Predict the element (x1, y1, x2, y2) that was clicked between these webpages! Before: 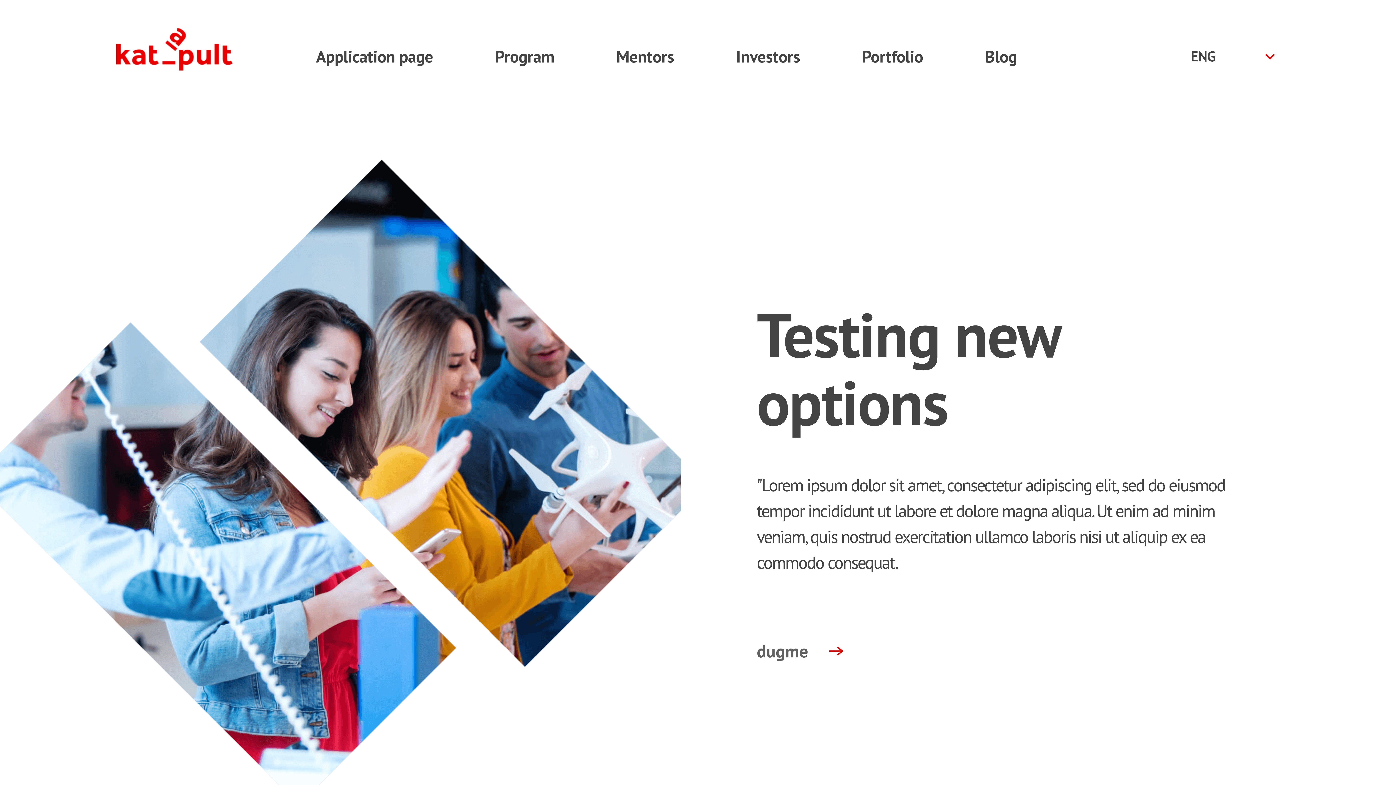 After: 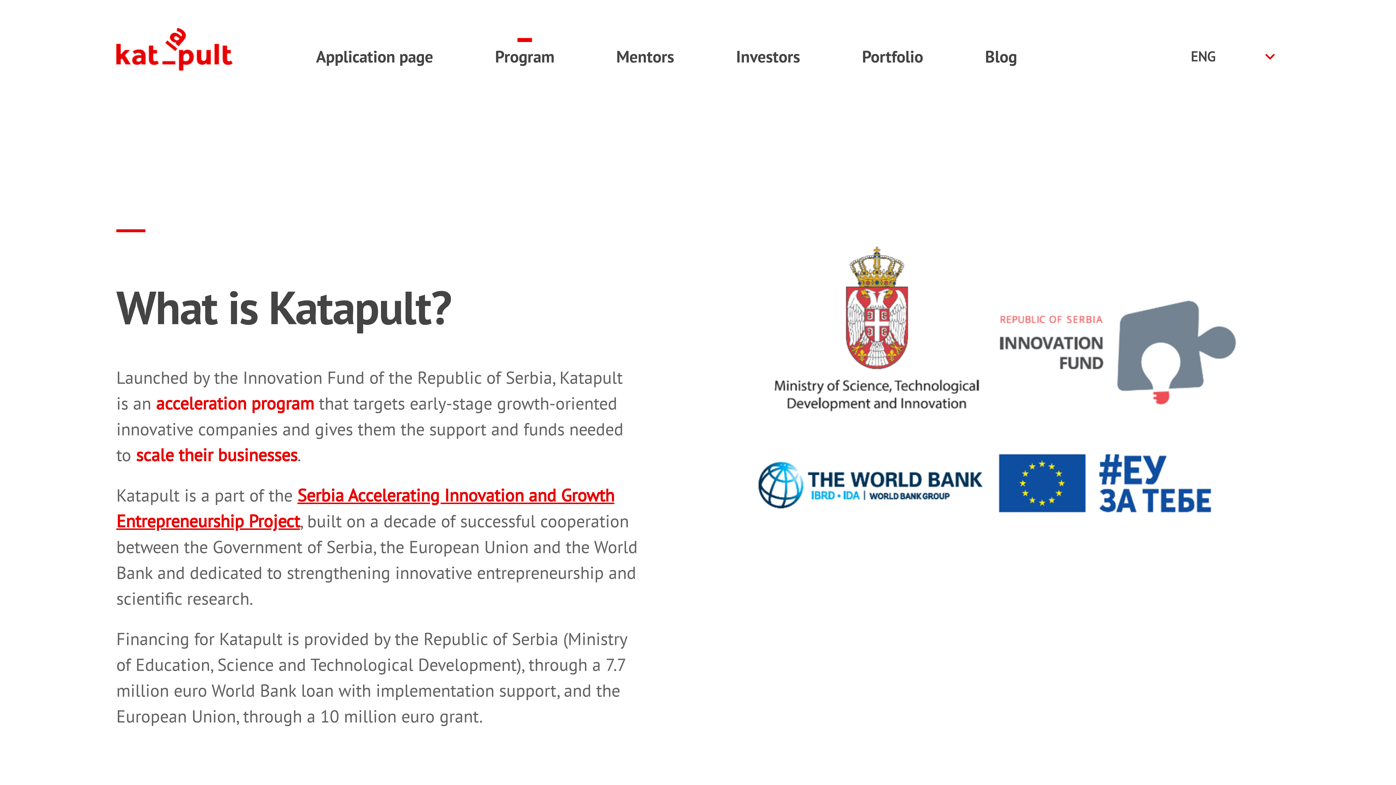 Action: label: Program bbox: (495, 48, 554, 64)